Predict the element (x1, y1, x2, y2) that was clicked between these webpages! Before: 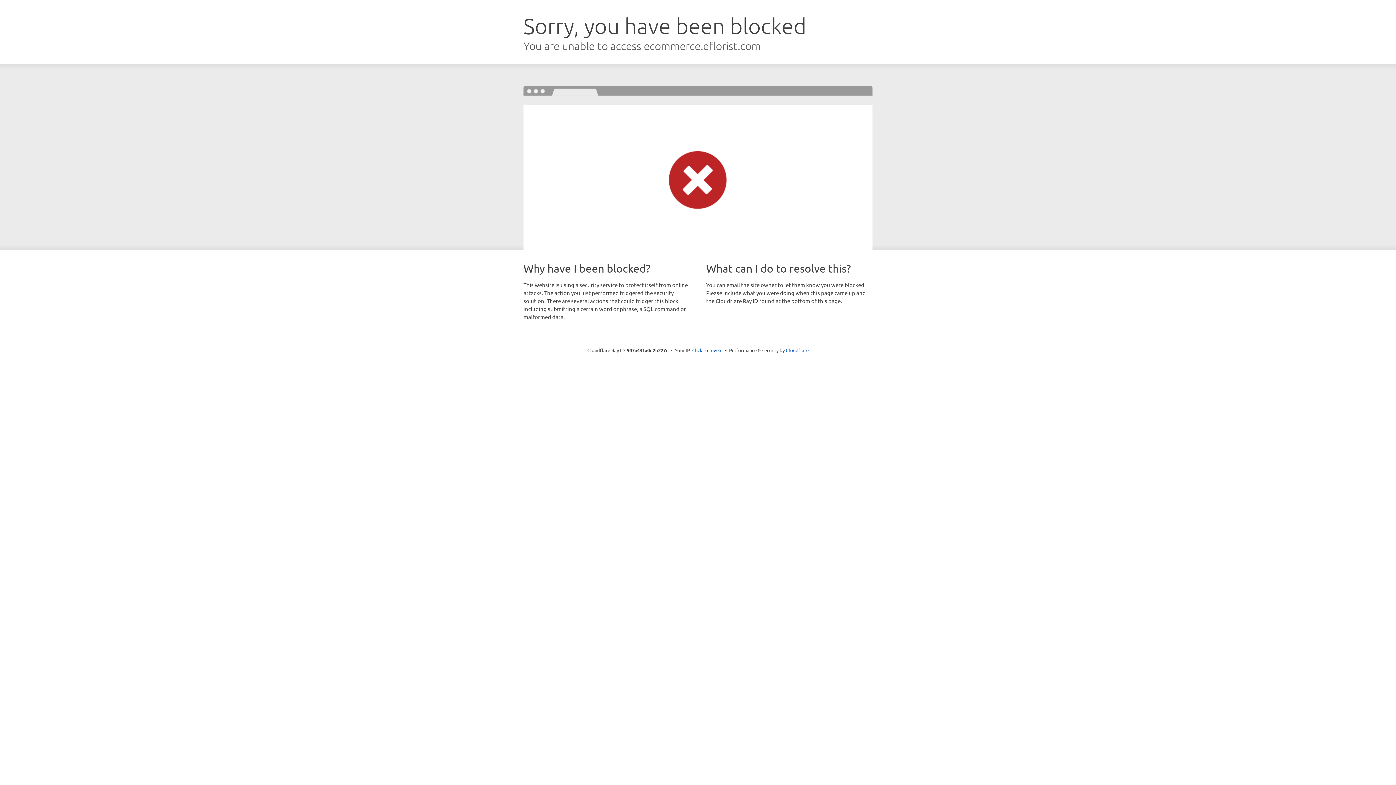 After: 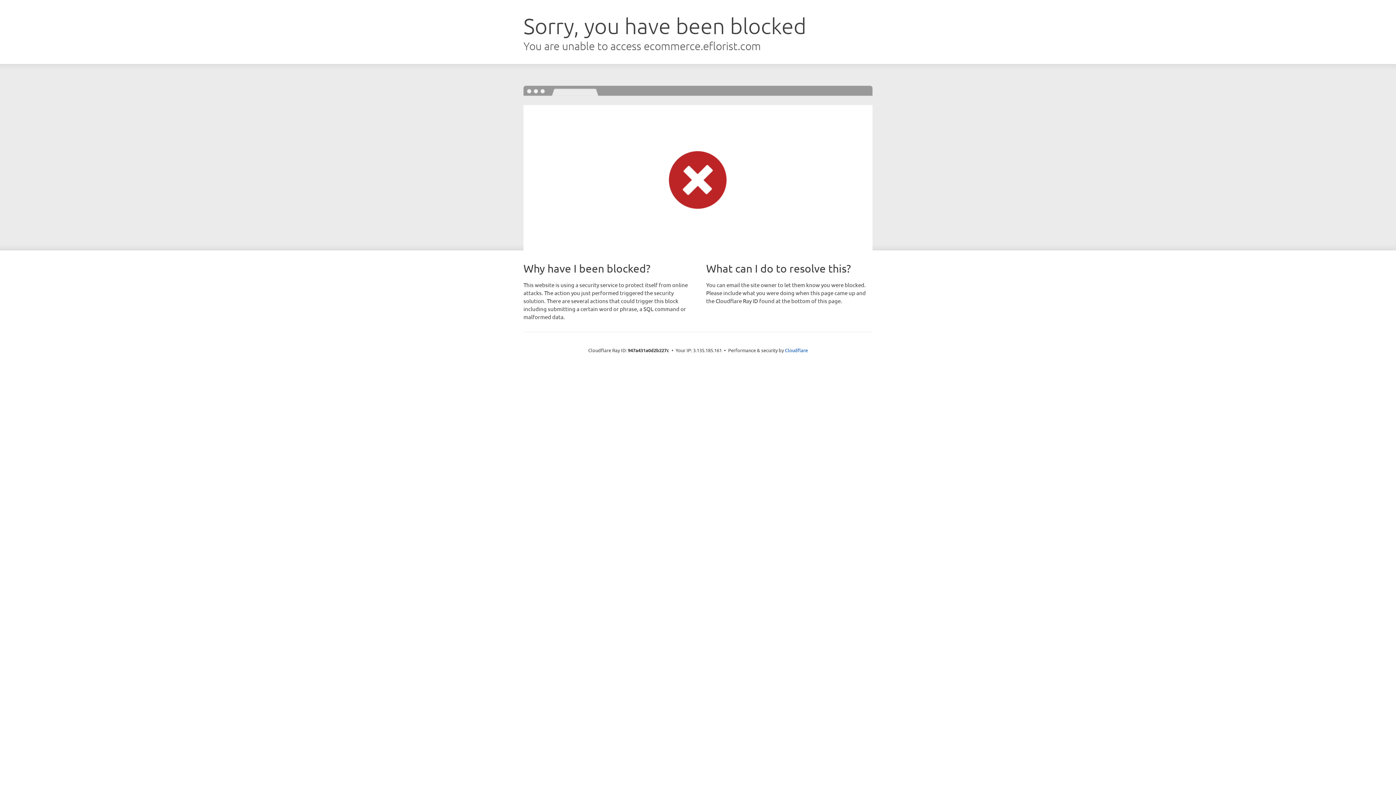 Action: bbox: (692, 346, 722, 353) label: Click to reveal